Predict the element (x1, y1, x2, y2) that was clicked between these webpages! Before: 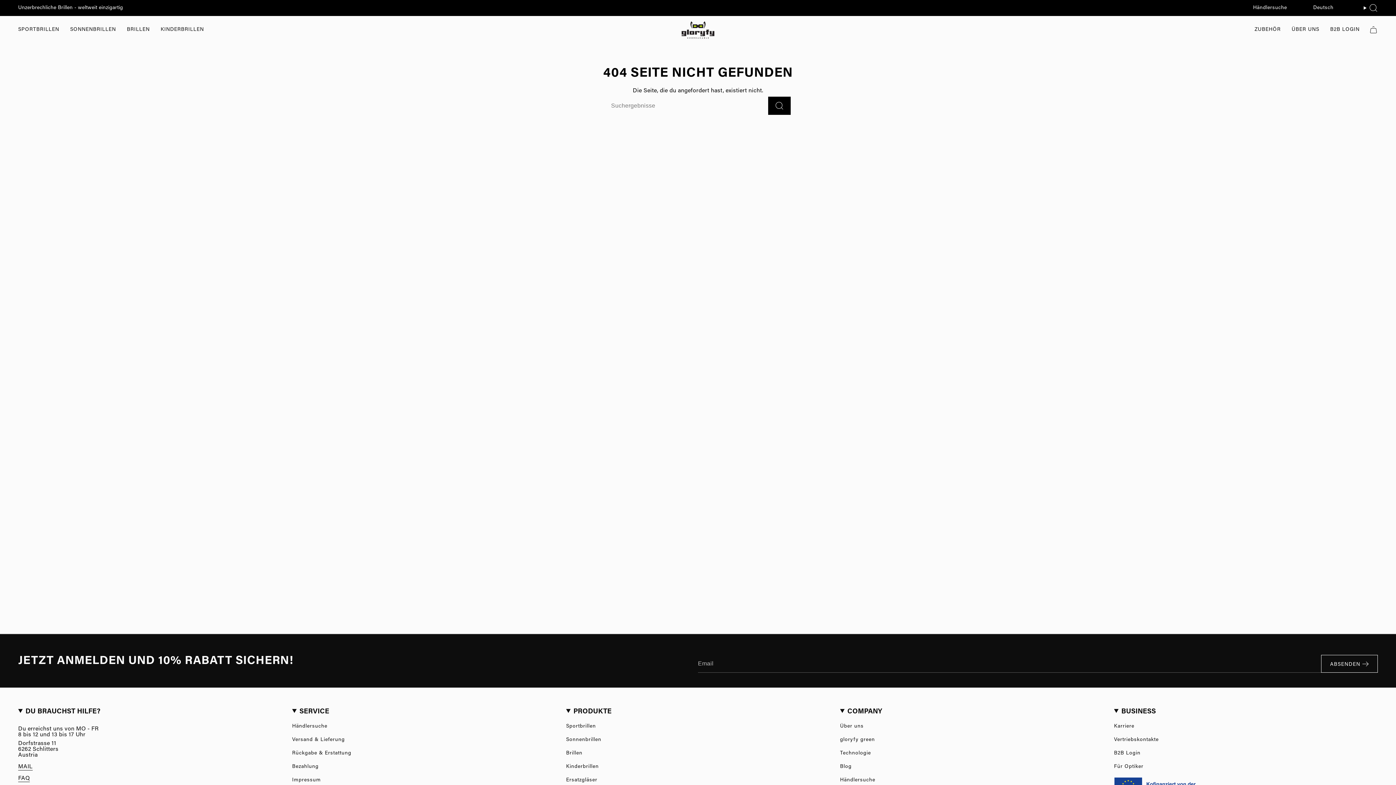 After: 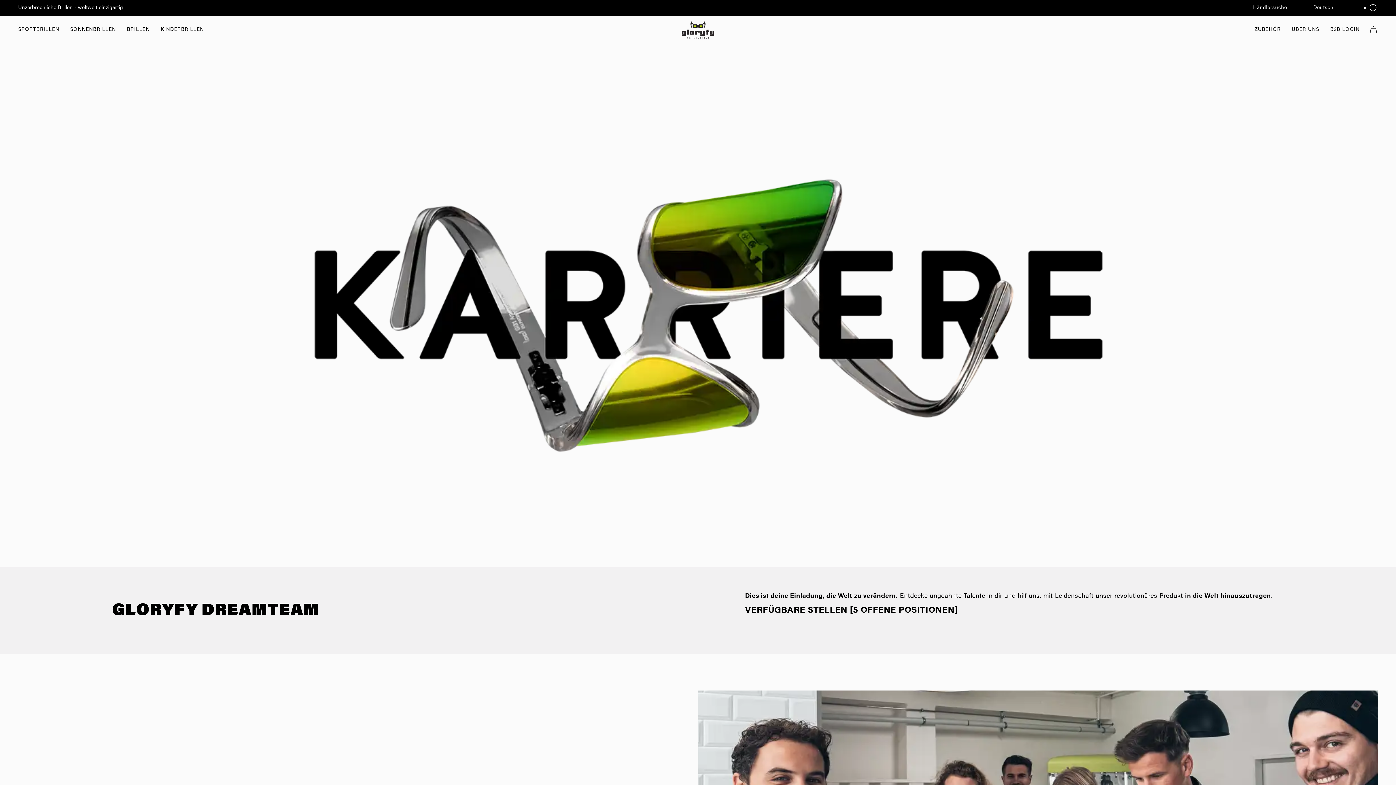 Action: bbox: (1114, 723, 1134, 729) label: Karriere